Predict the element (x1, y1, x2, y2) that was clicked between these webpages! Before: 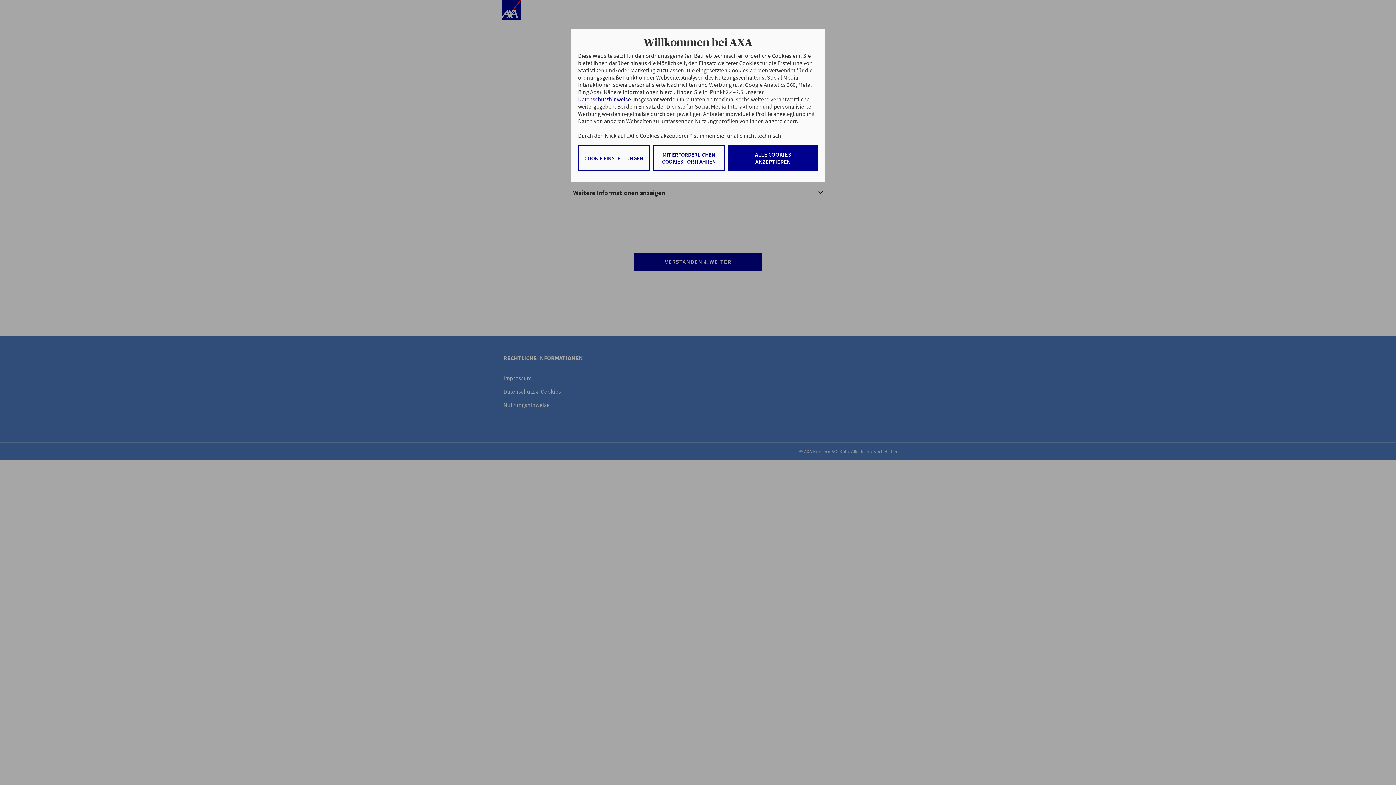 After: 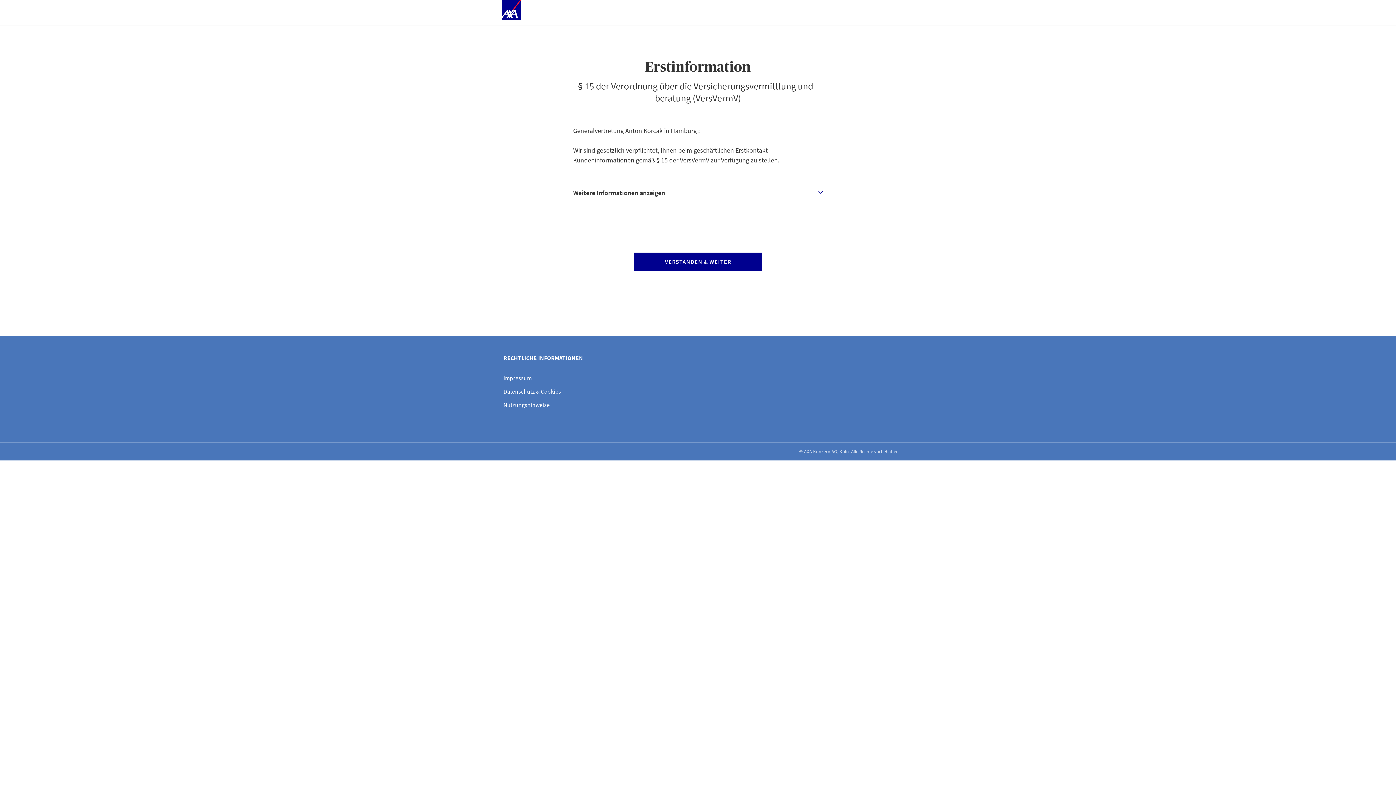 Action: label: MIT ERFORDERLICHEN COOKIES FORTFAHREN bbox: (653, 145, 724, 170)